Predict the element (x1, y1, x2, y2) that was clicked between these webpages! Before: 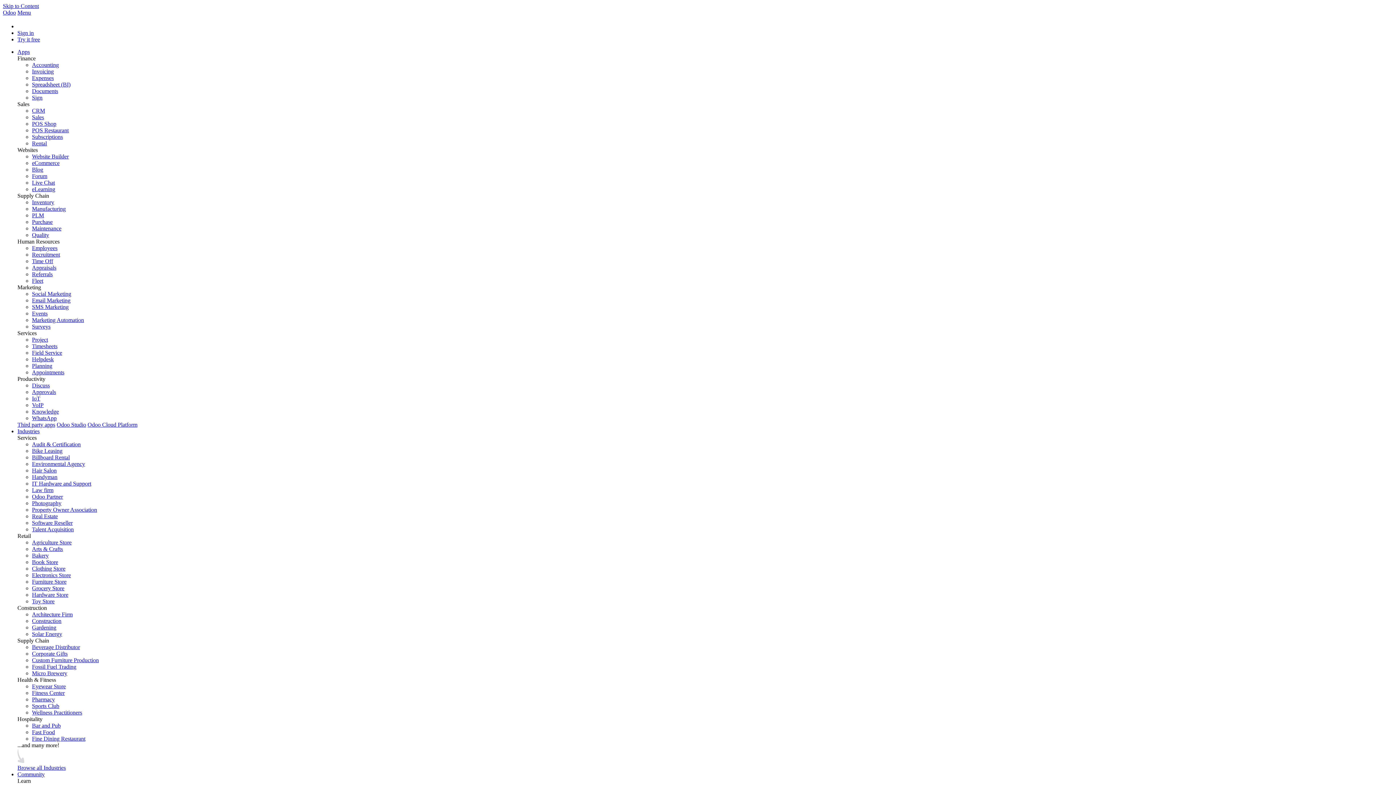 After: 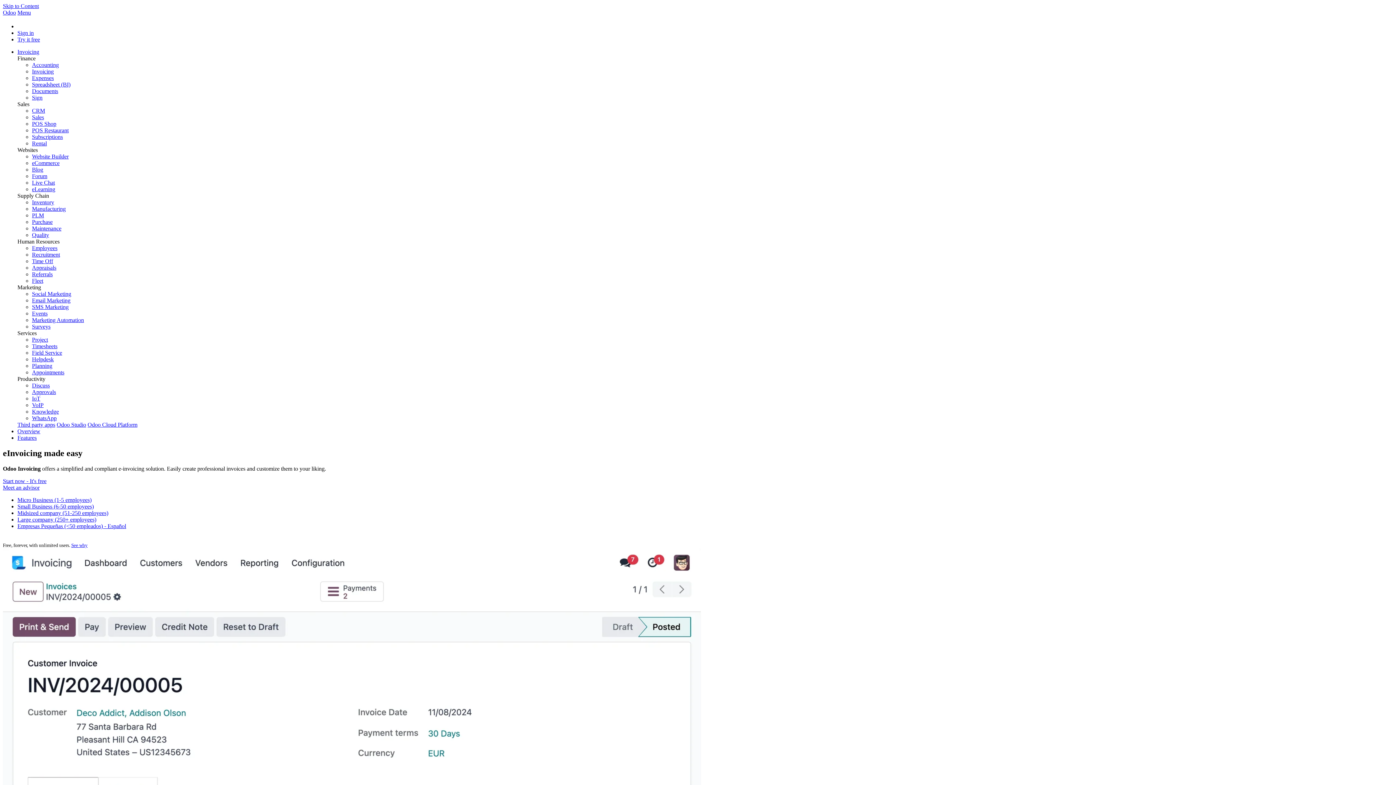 Action: label: Invoicing bbox: (32, 68, 53, 74)